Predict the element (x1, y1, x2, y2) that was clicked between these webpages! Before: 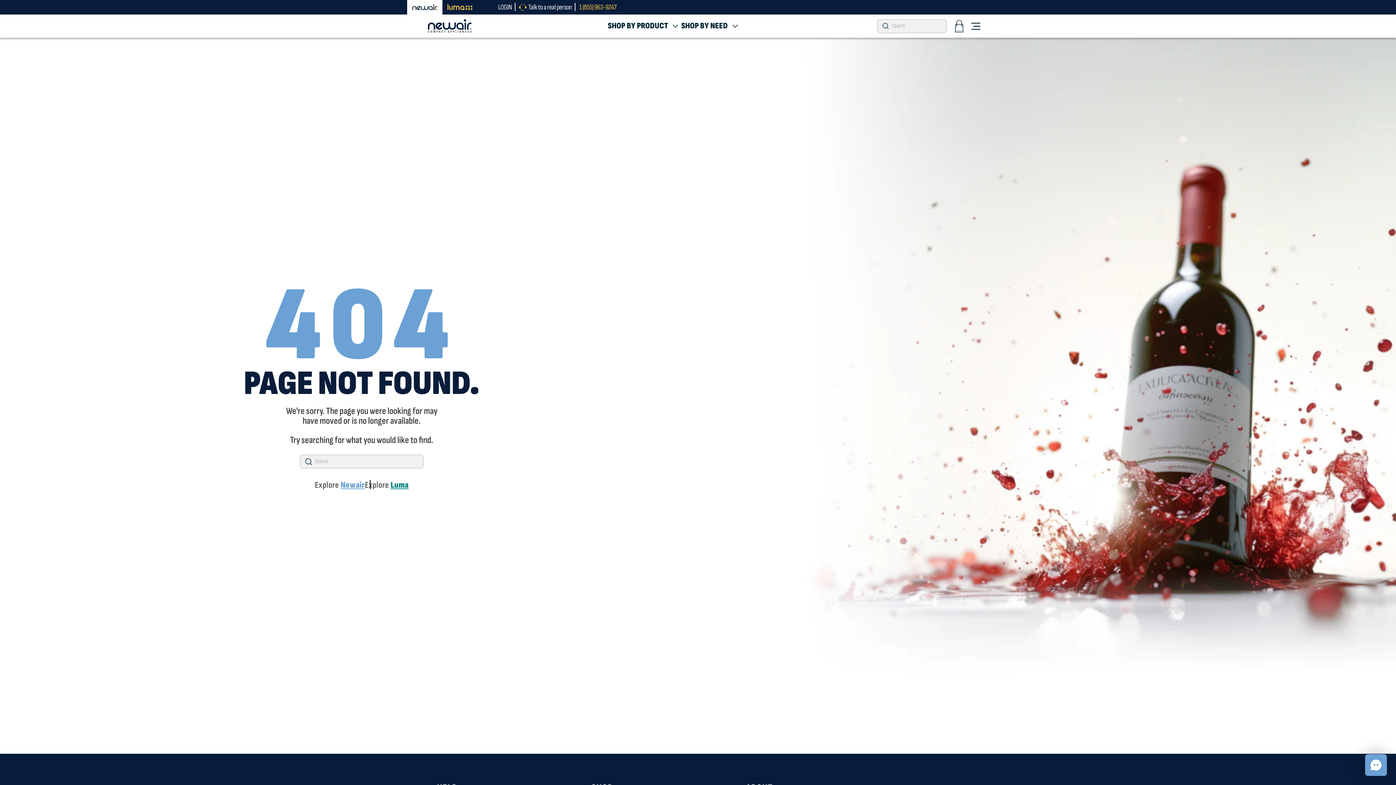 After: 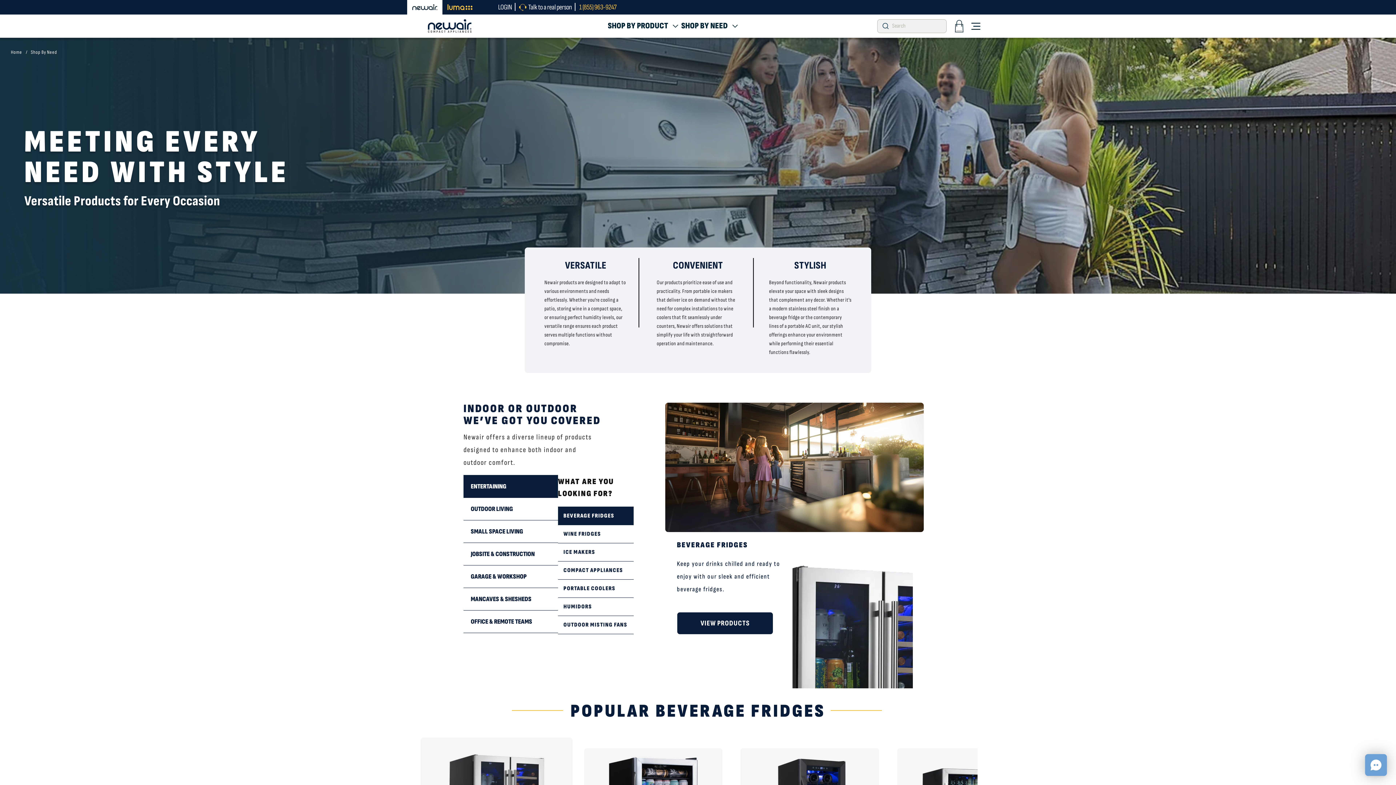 Action: bbox: (681, 14, 741, 37) label: SHOP BY NEED